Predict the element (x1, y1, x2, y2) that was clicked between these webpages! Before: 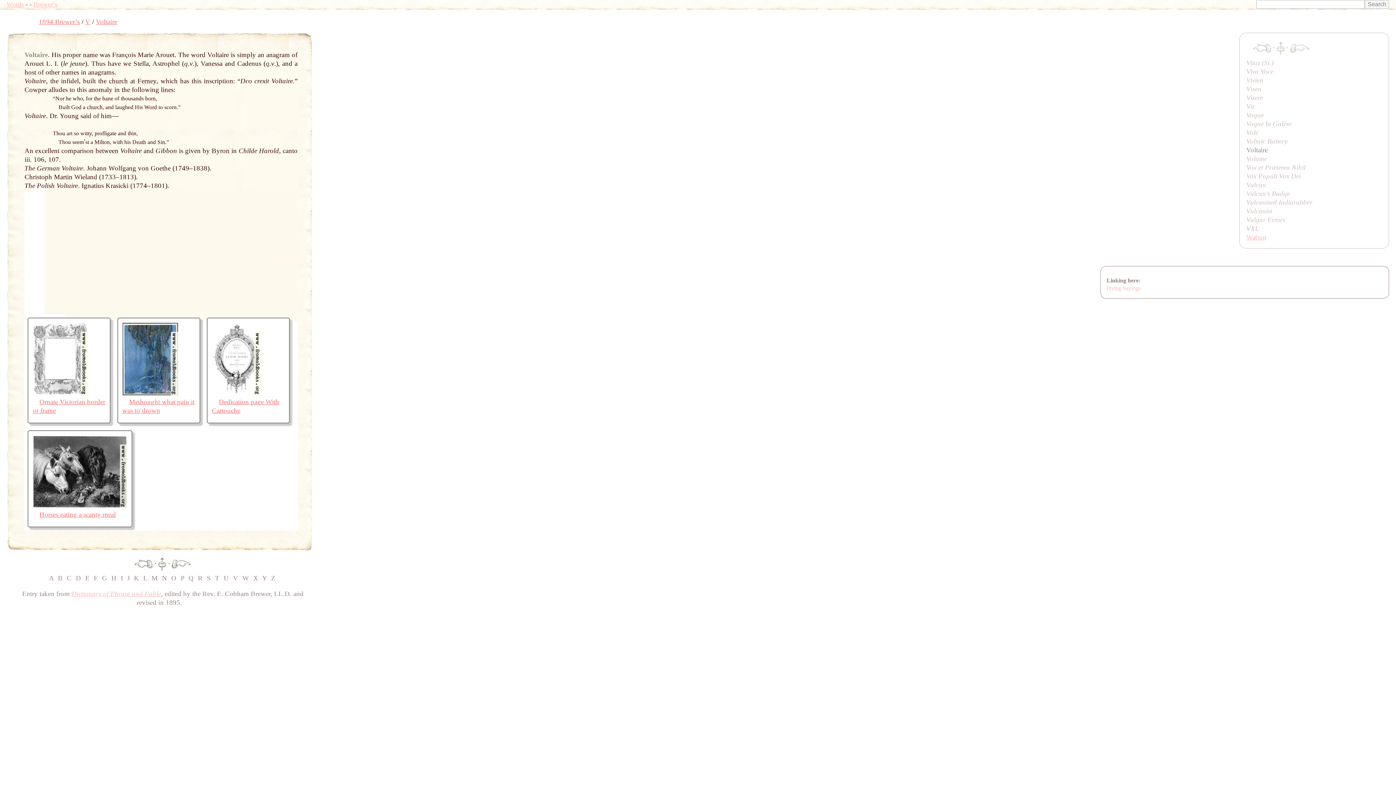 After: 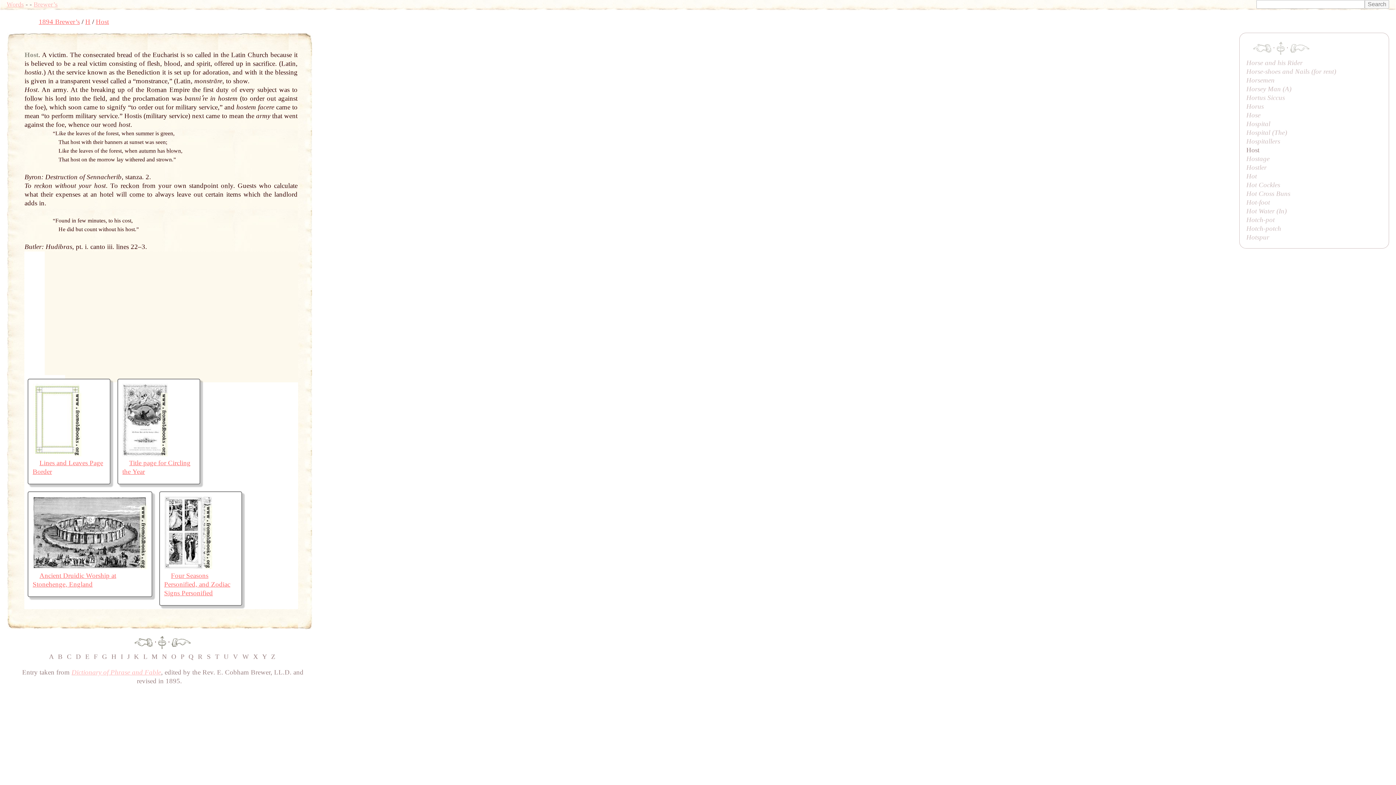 Action: bbox: (24, 68, 36, 76) label: host